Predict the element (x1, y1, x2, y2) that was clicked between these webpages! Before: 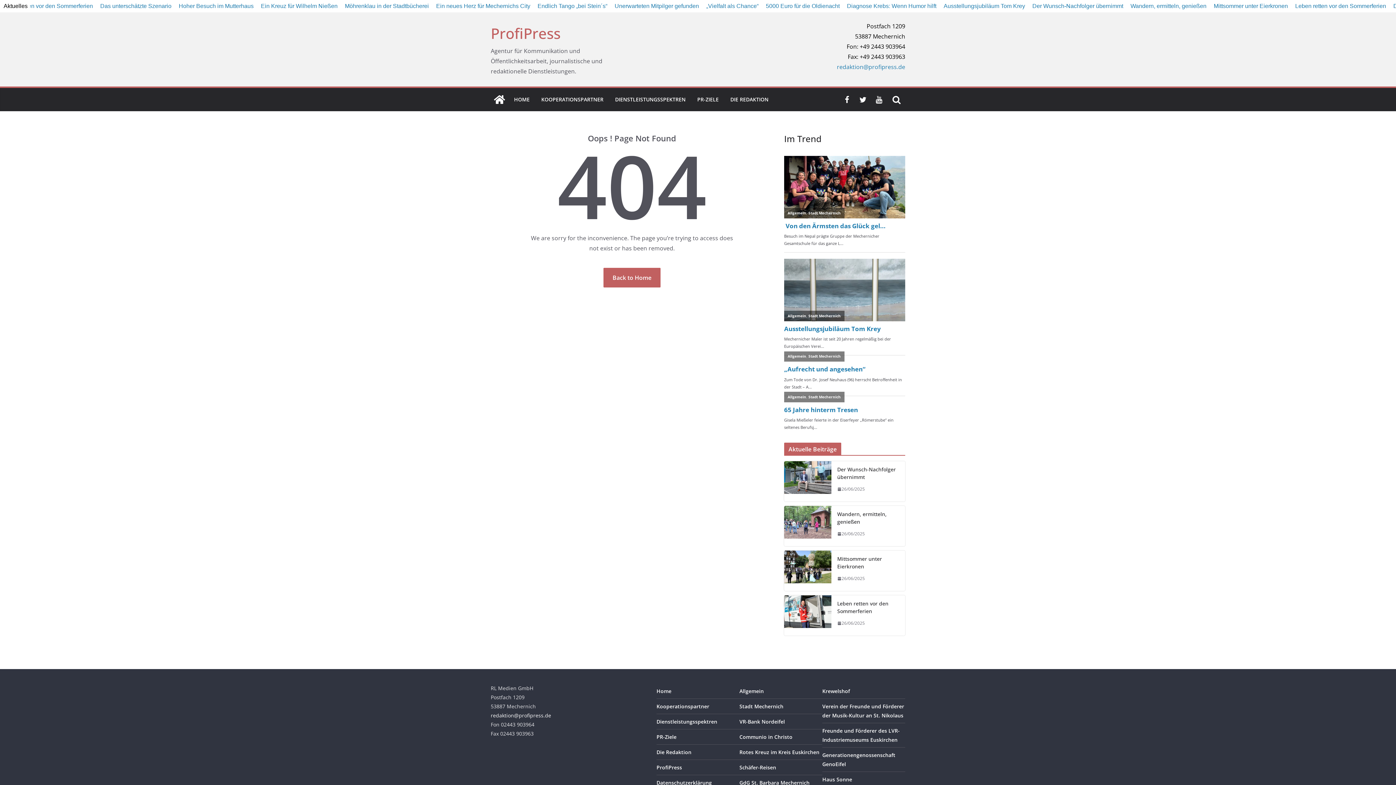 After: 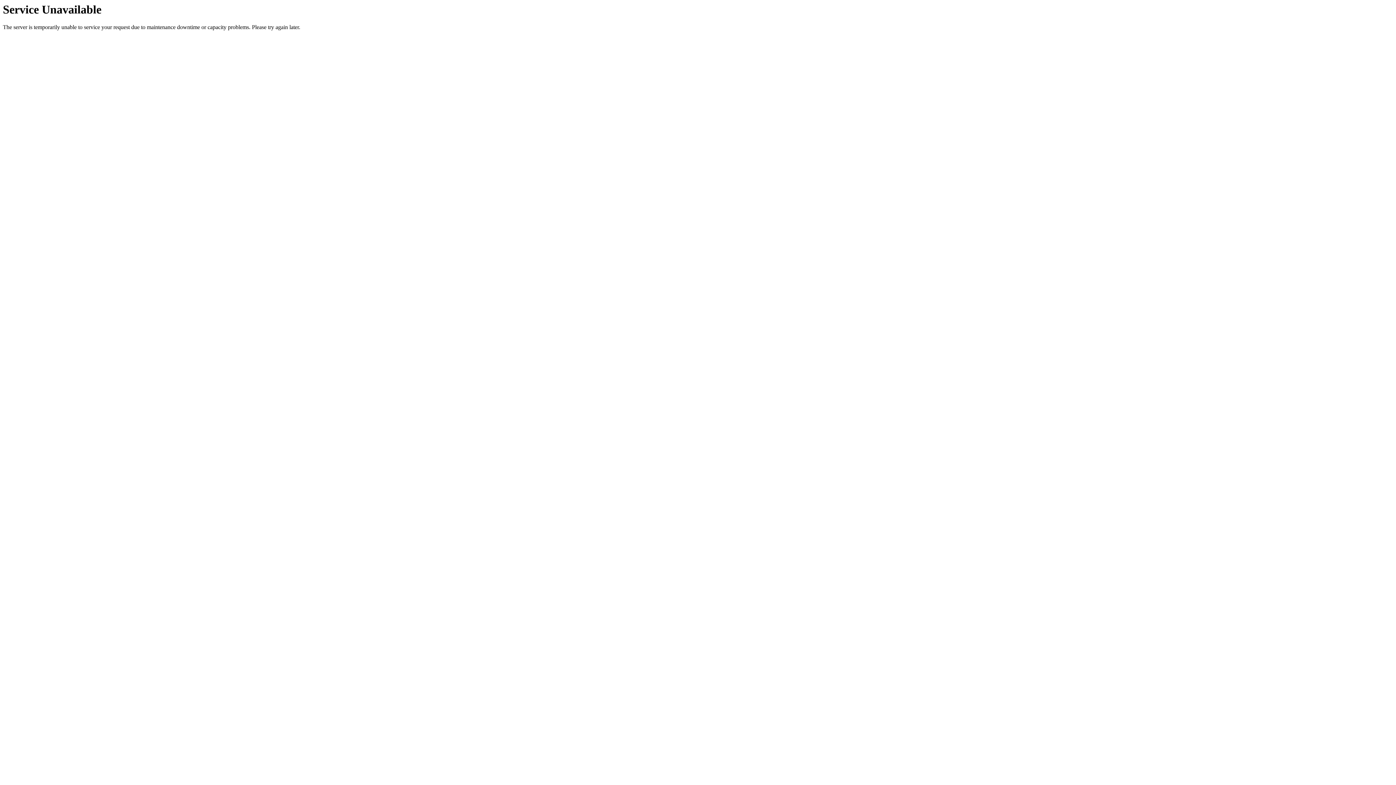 Action: bbox: (784, 675, 831, 716)